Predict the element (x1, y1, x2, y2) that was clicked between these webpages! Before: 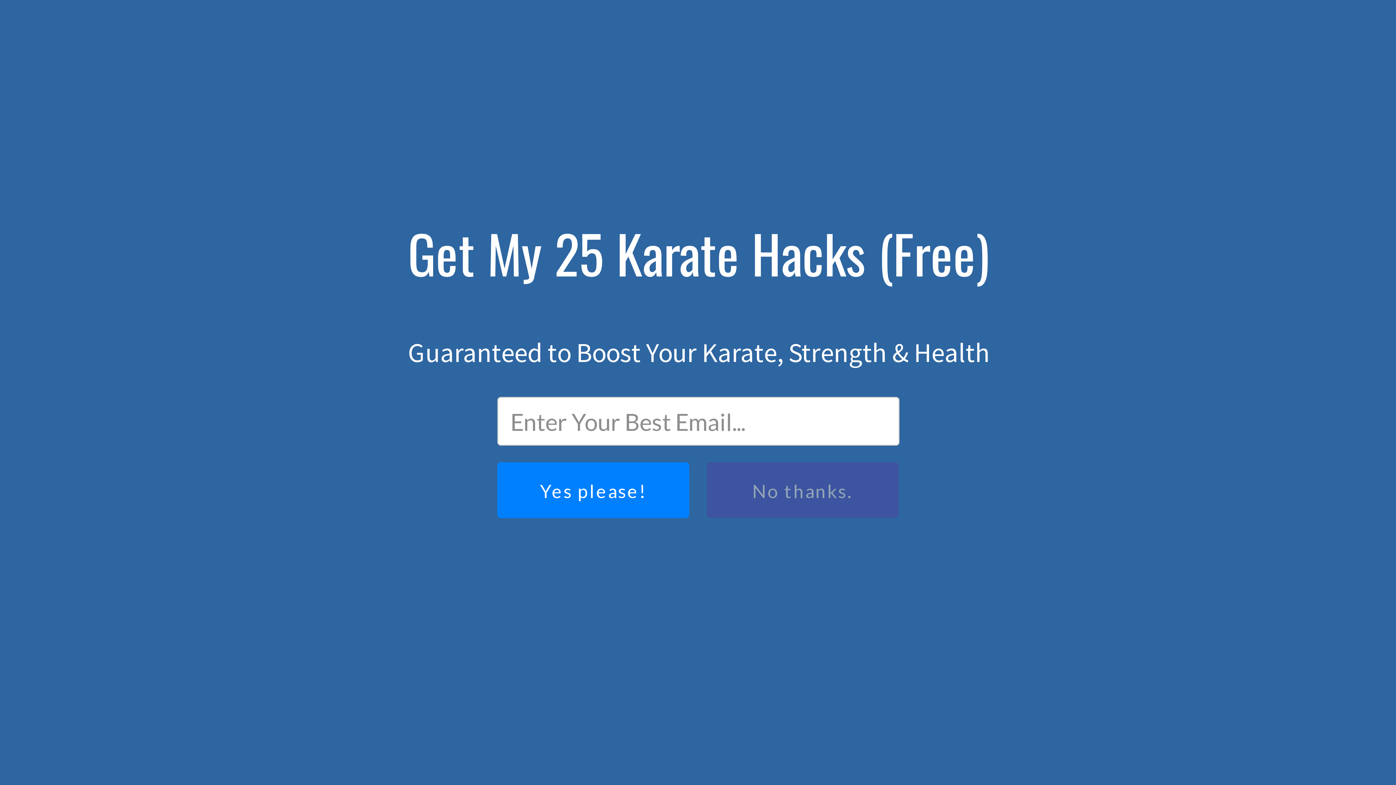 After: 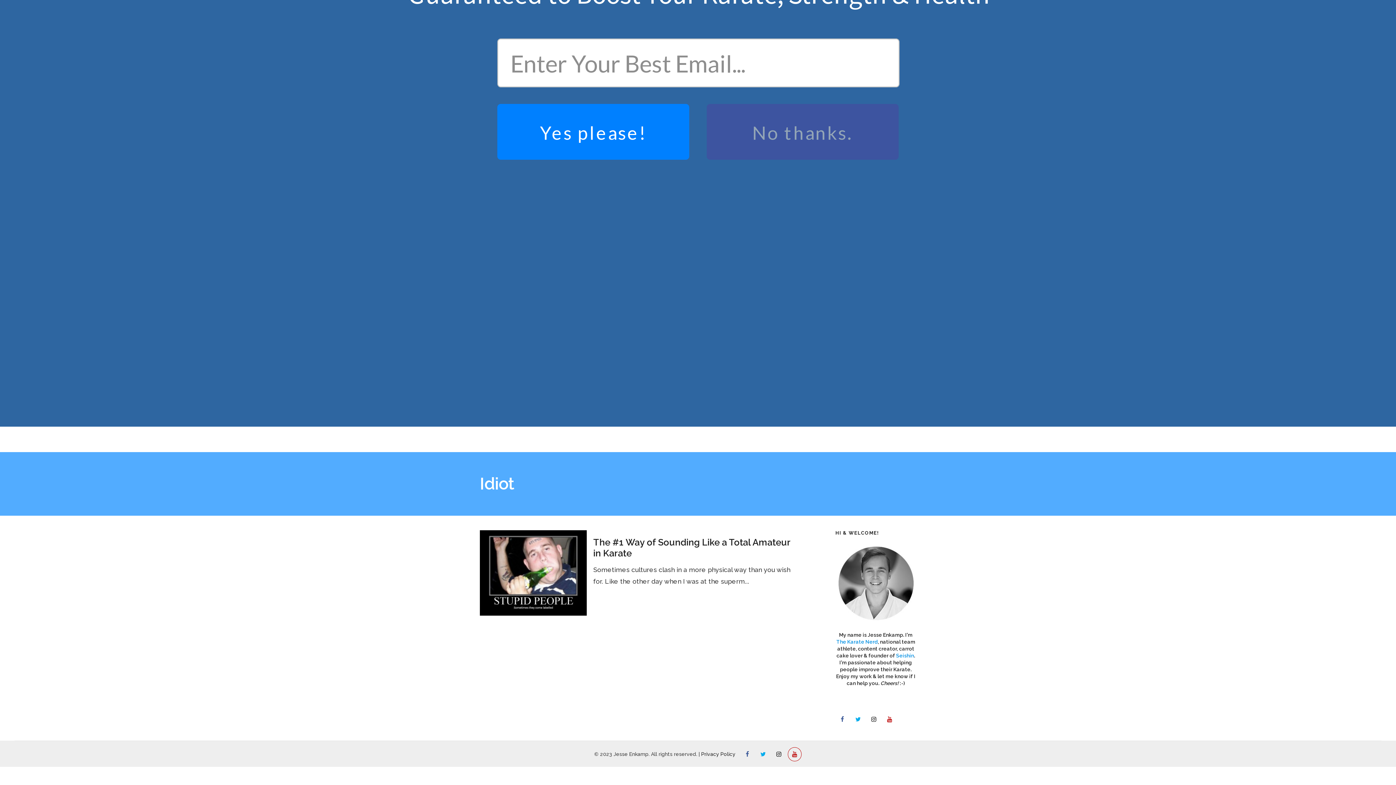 Action: bbox: (786, 320, 801, 334)